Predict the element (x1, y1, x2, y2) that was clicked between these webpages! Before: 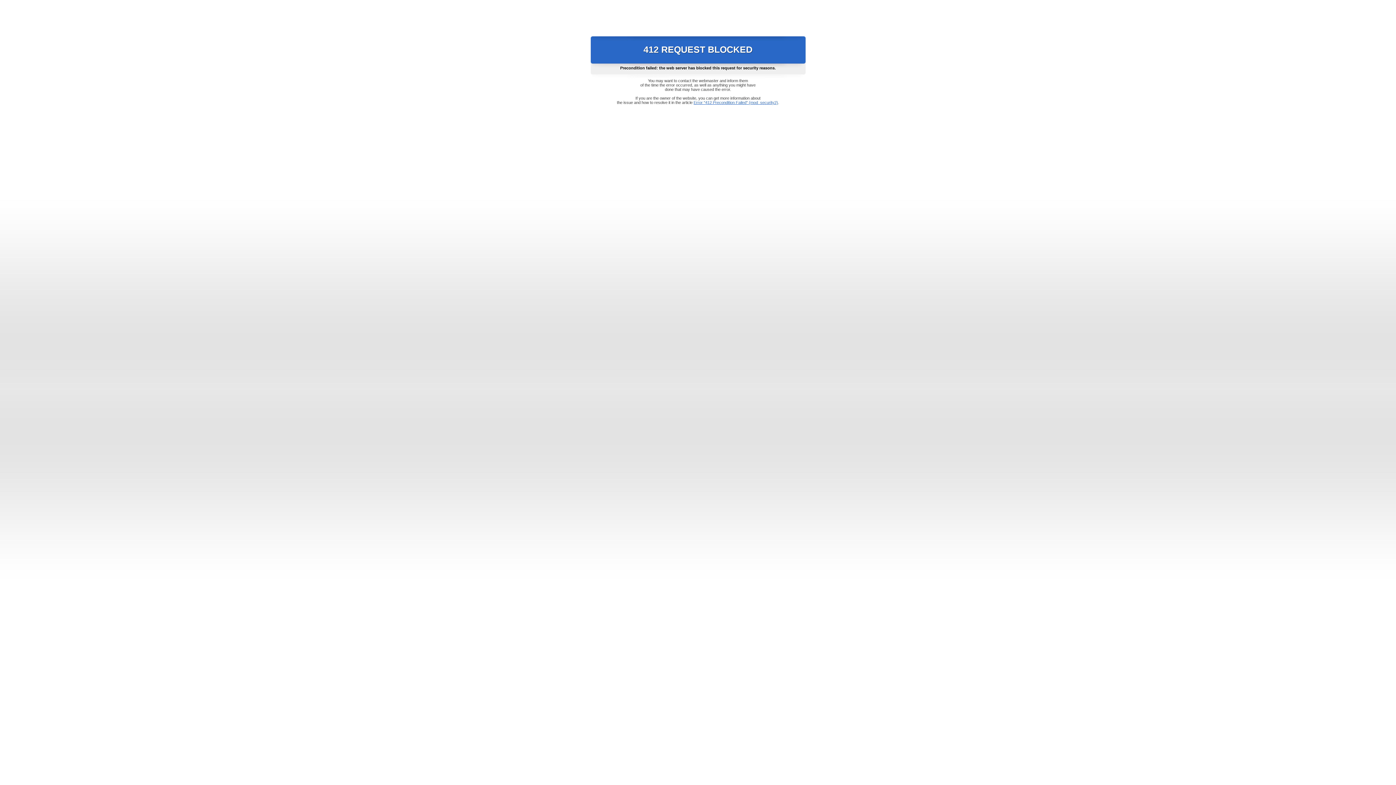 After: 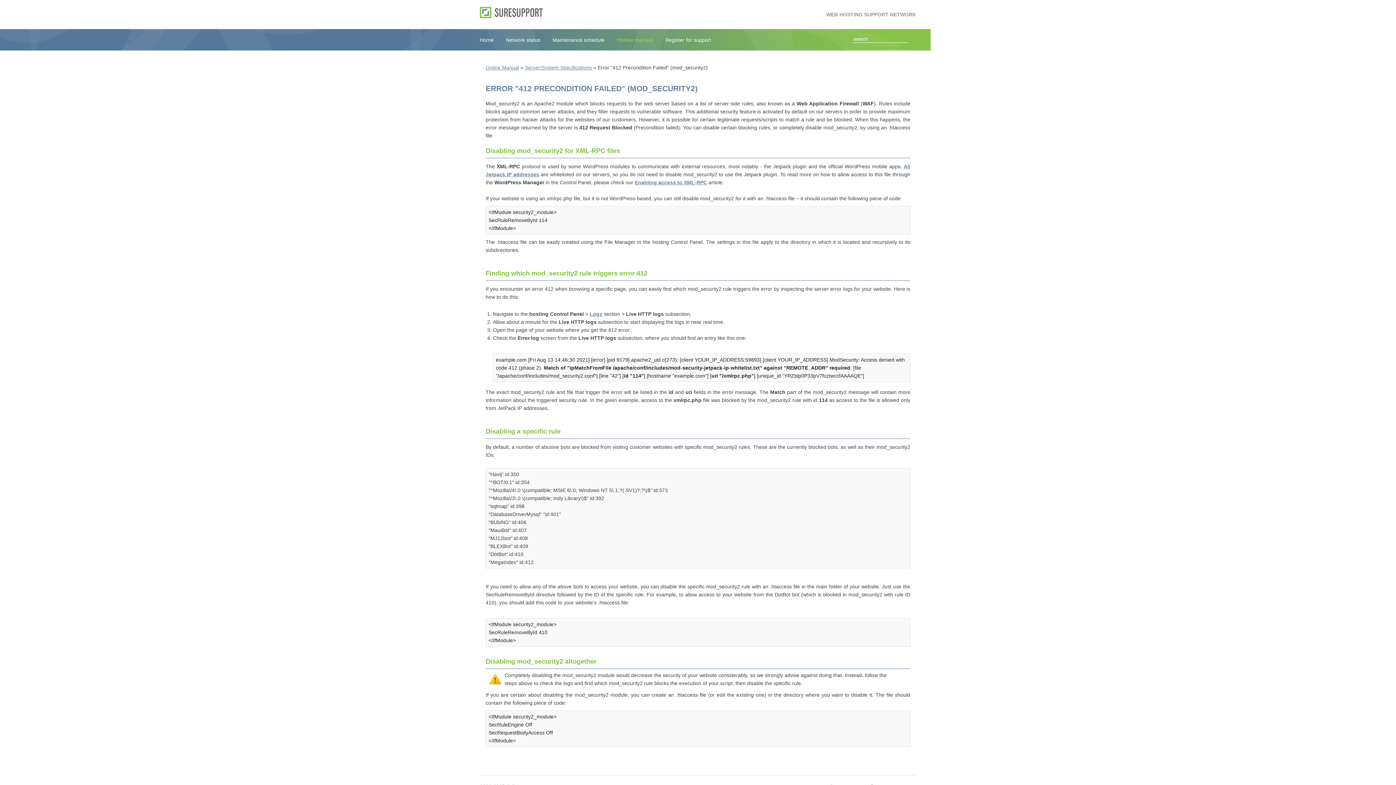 Action: label: Error "412 Precondition Failed" (mod_security2) bbox: (693, 100, 778, 104)